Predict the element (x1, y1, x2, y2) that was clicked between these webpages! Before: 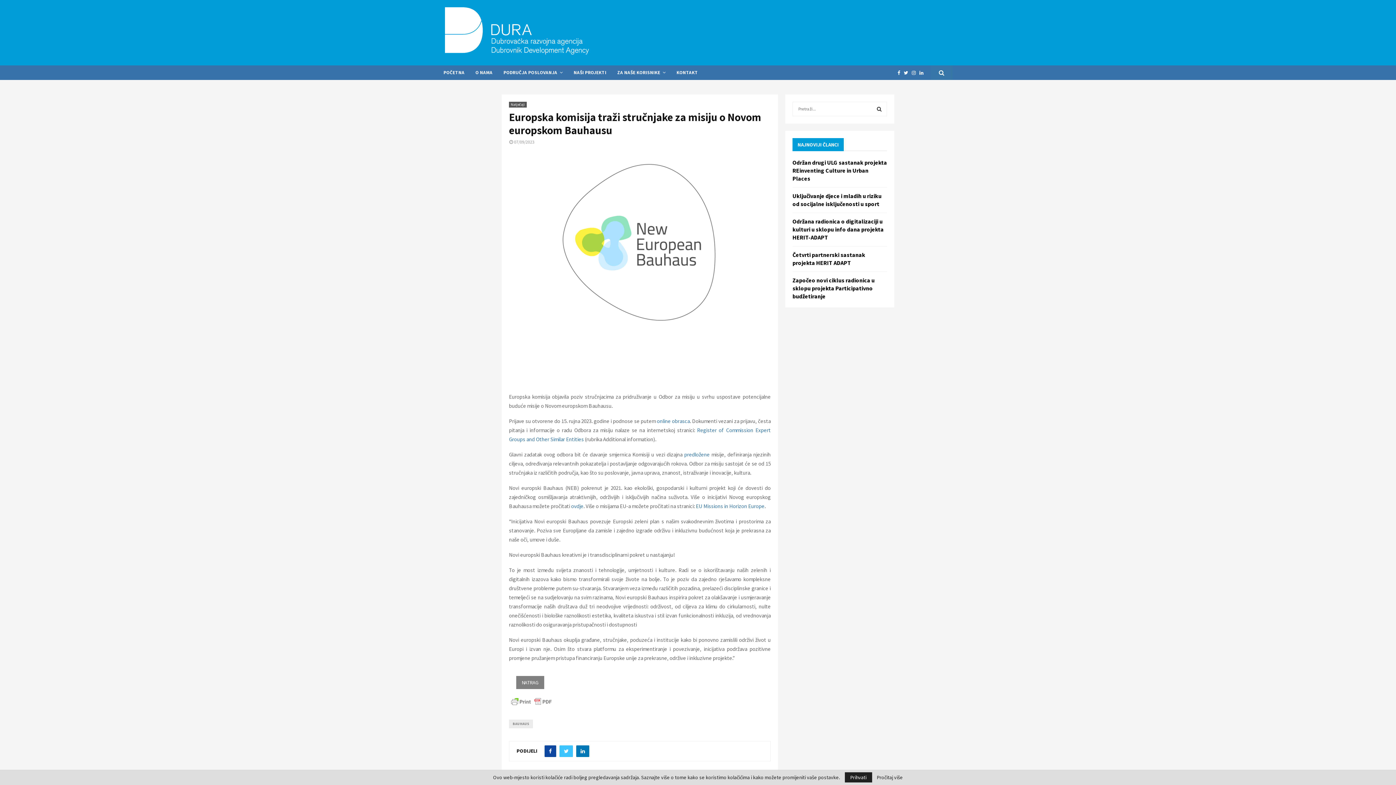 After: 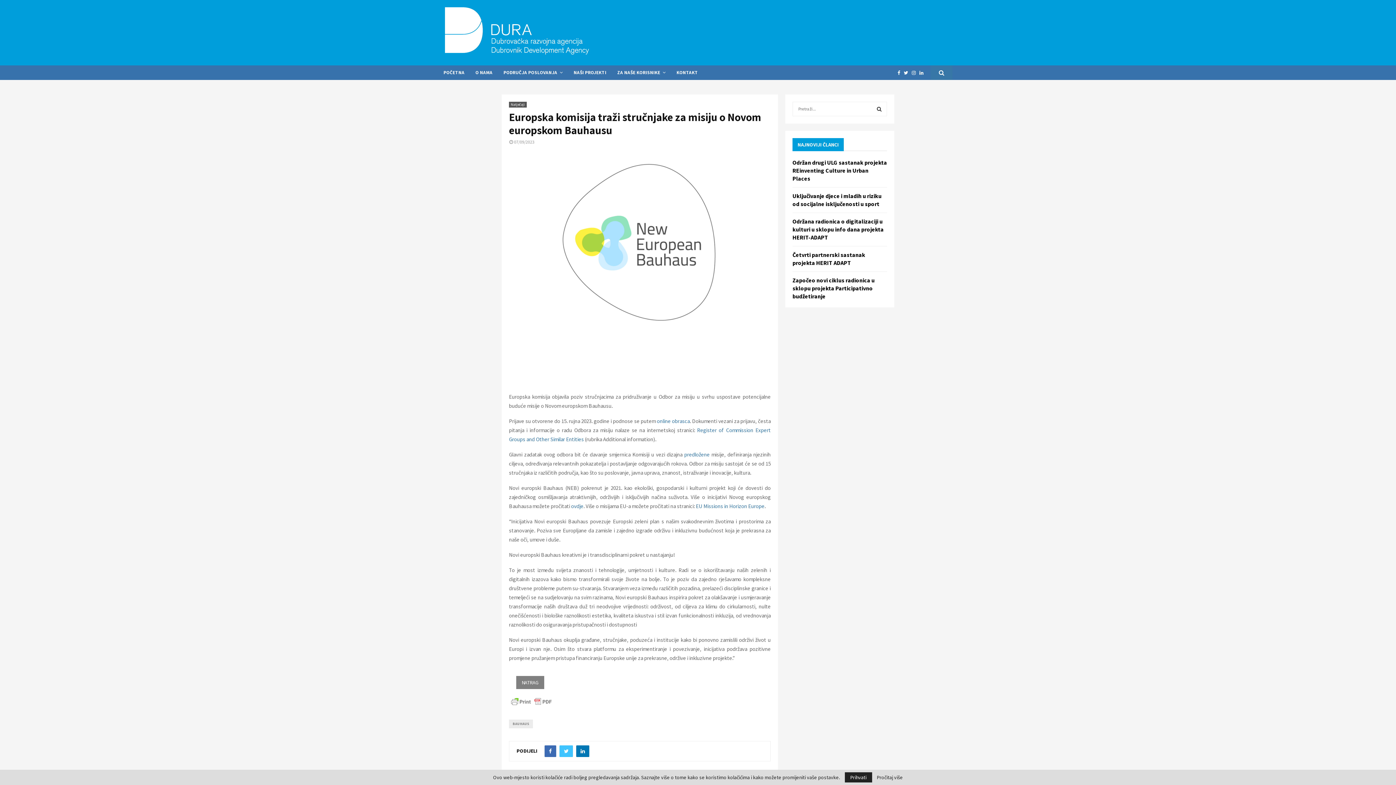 Action: bbox: (544, 745, 556, 757)